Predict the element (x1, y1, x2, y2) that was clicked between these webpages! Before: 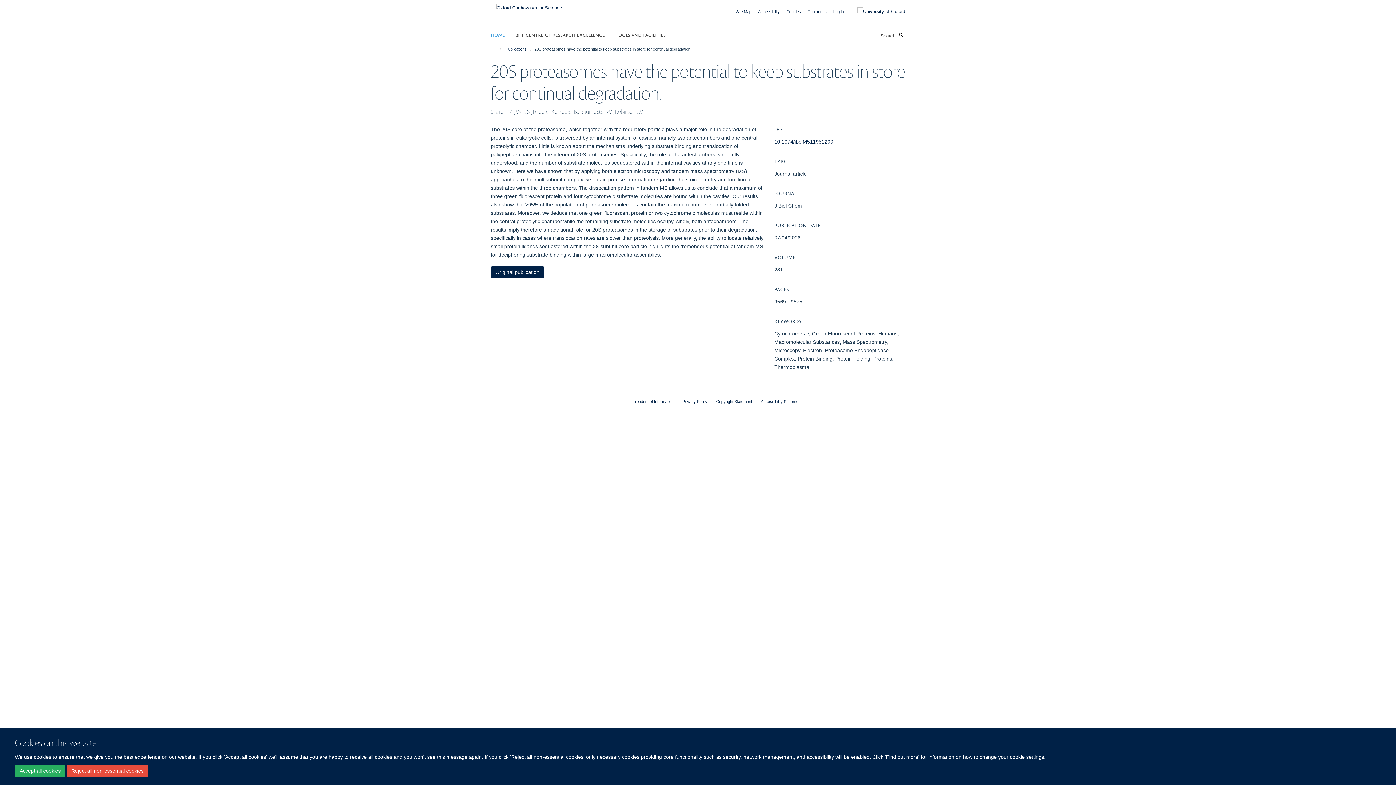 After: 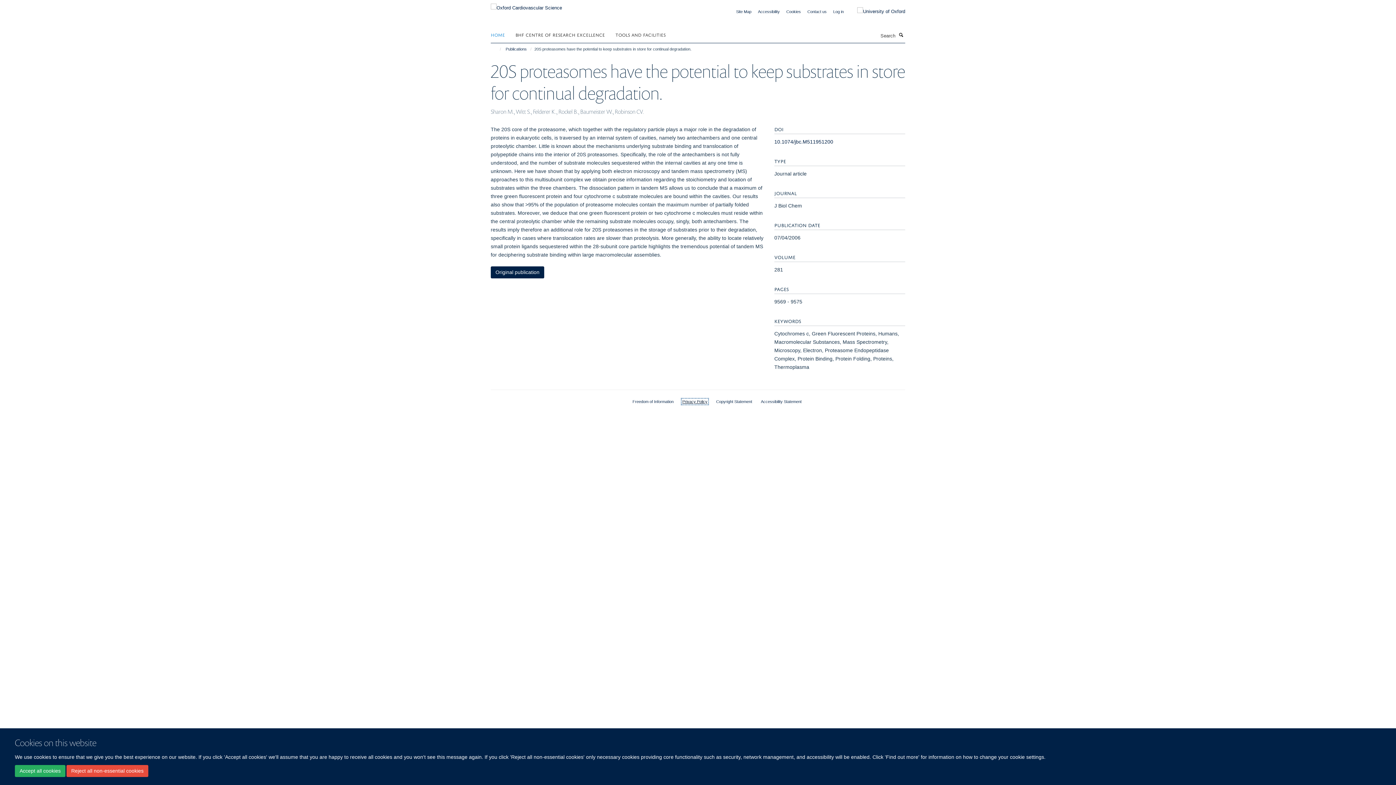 Action: bbox: (682, 399, 707, 403) label: Privacy Policy